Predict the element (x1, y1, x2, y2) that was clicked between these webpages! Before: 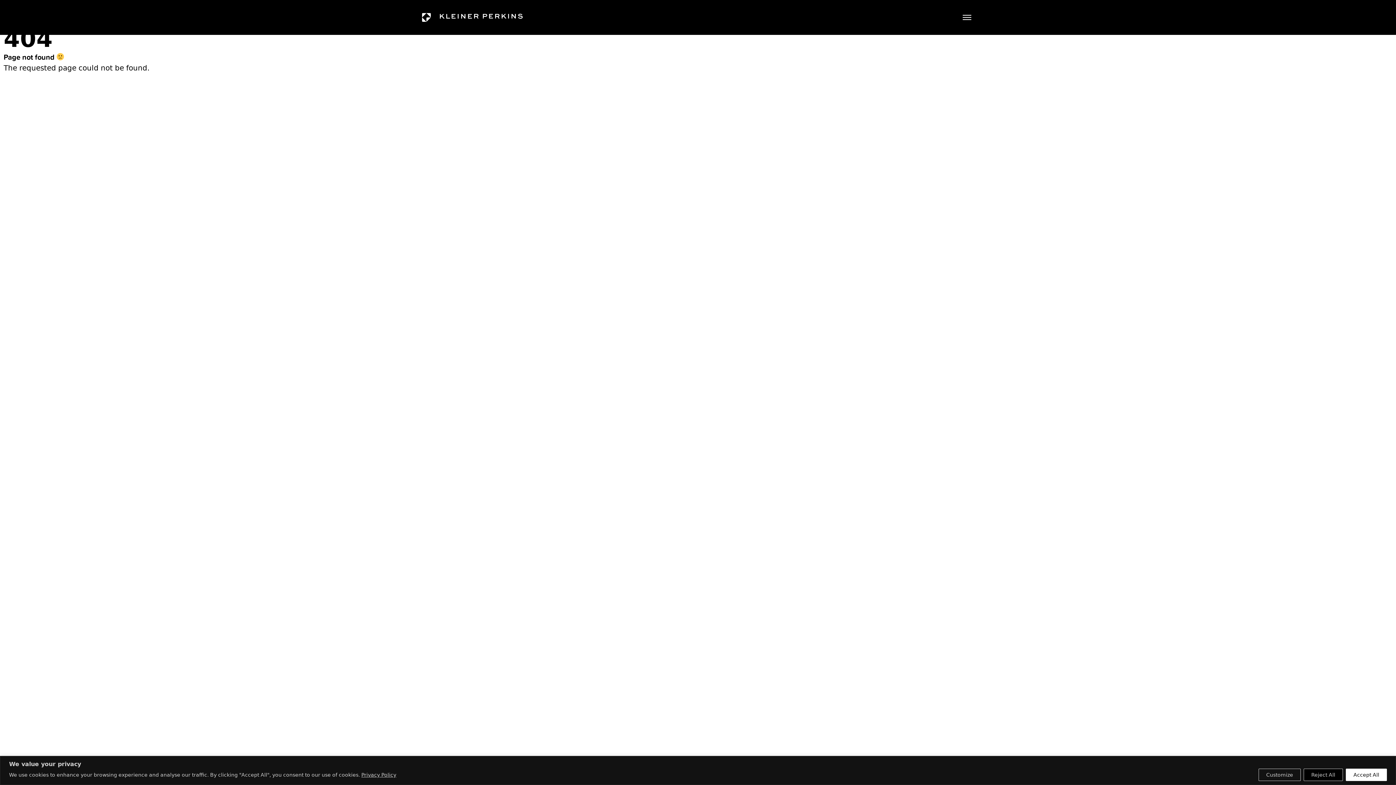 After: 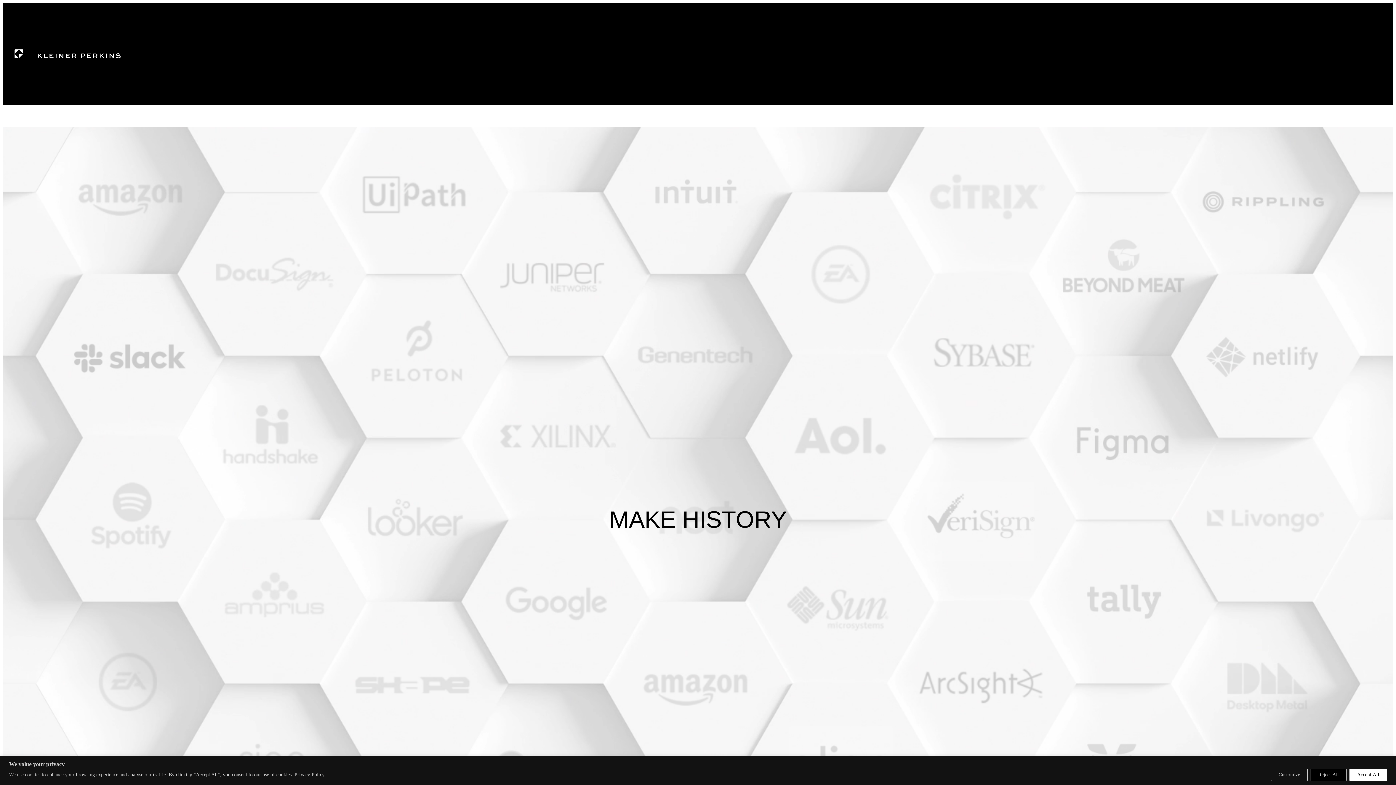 Action: bbox: (418, 13, 427, 21)